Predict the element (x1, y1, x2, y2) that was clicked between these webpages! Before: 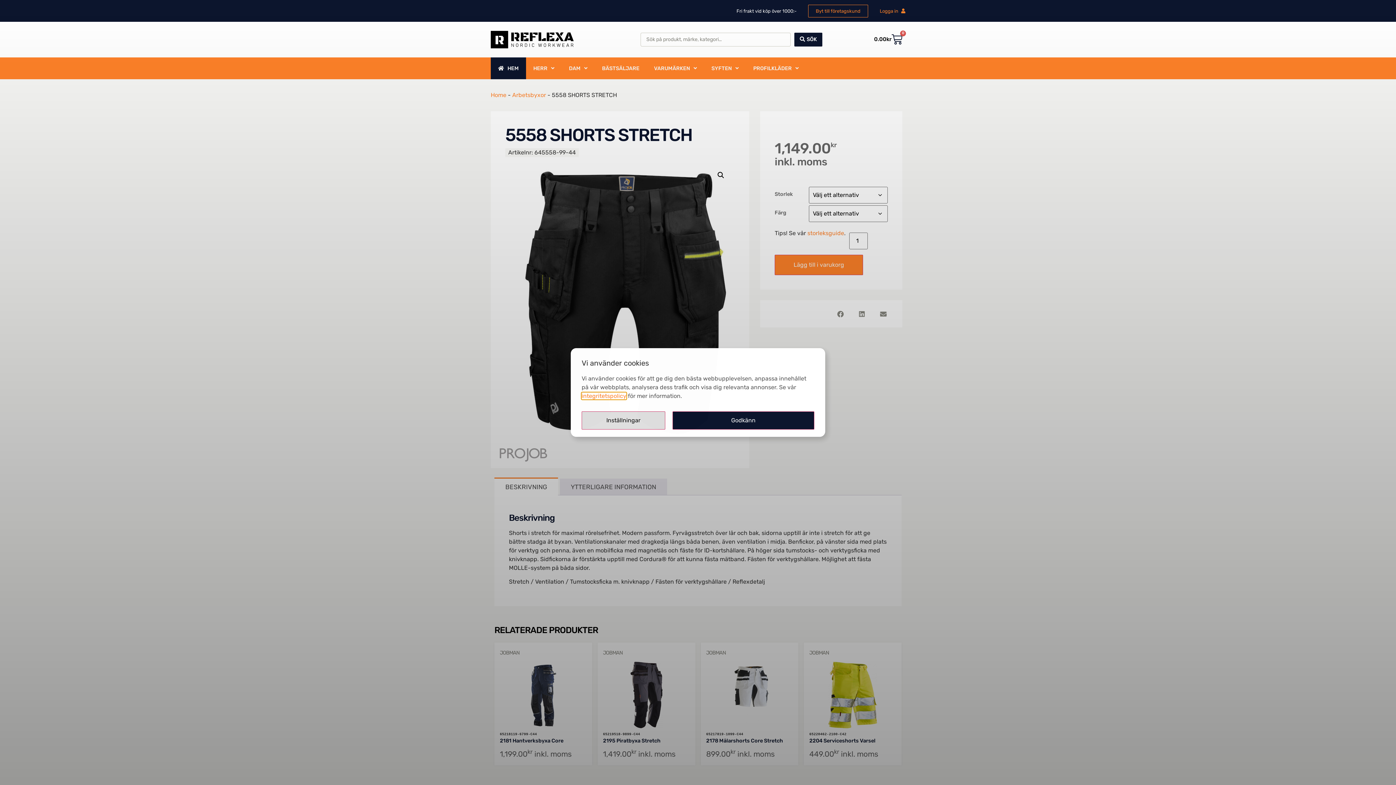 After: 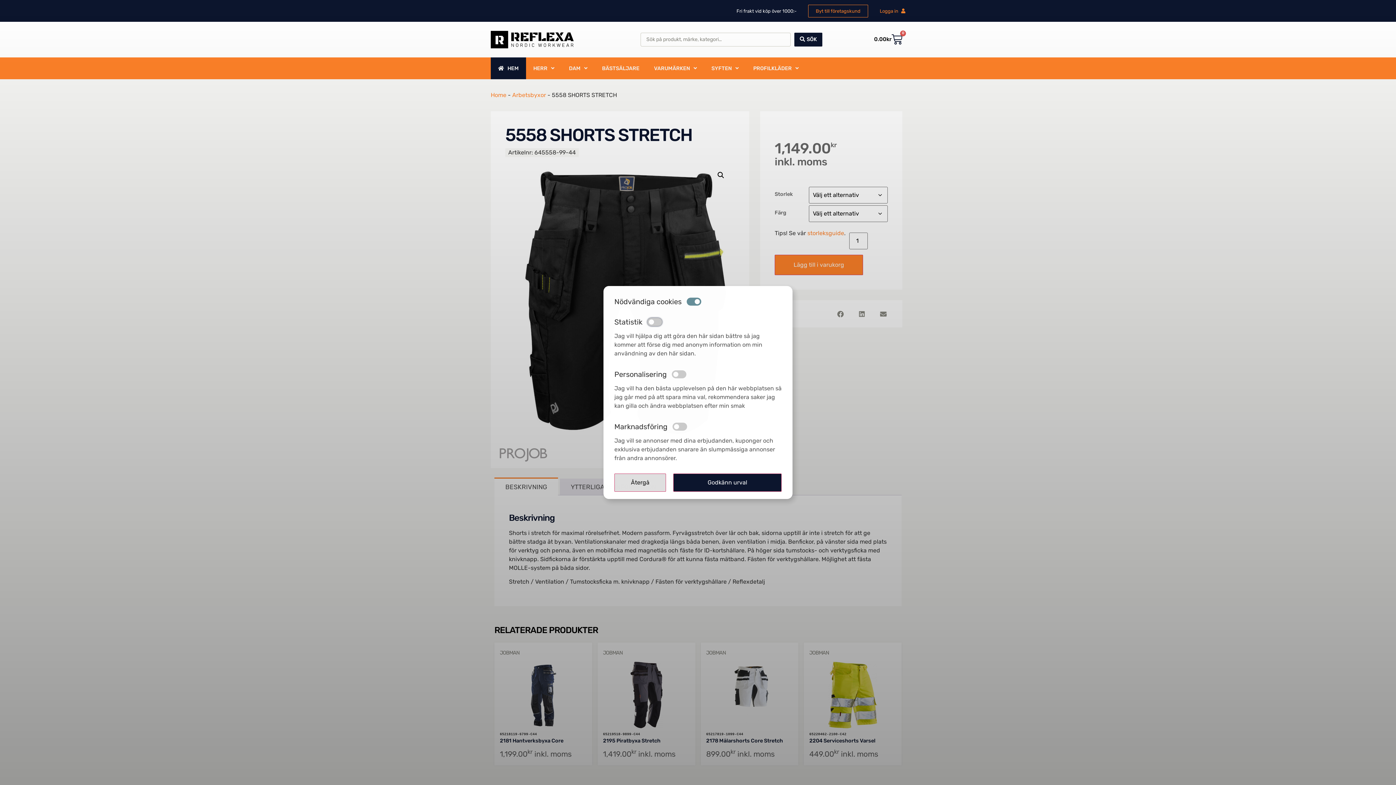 Action: label: Inställningar bbox: (581, 411, 665, 429)